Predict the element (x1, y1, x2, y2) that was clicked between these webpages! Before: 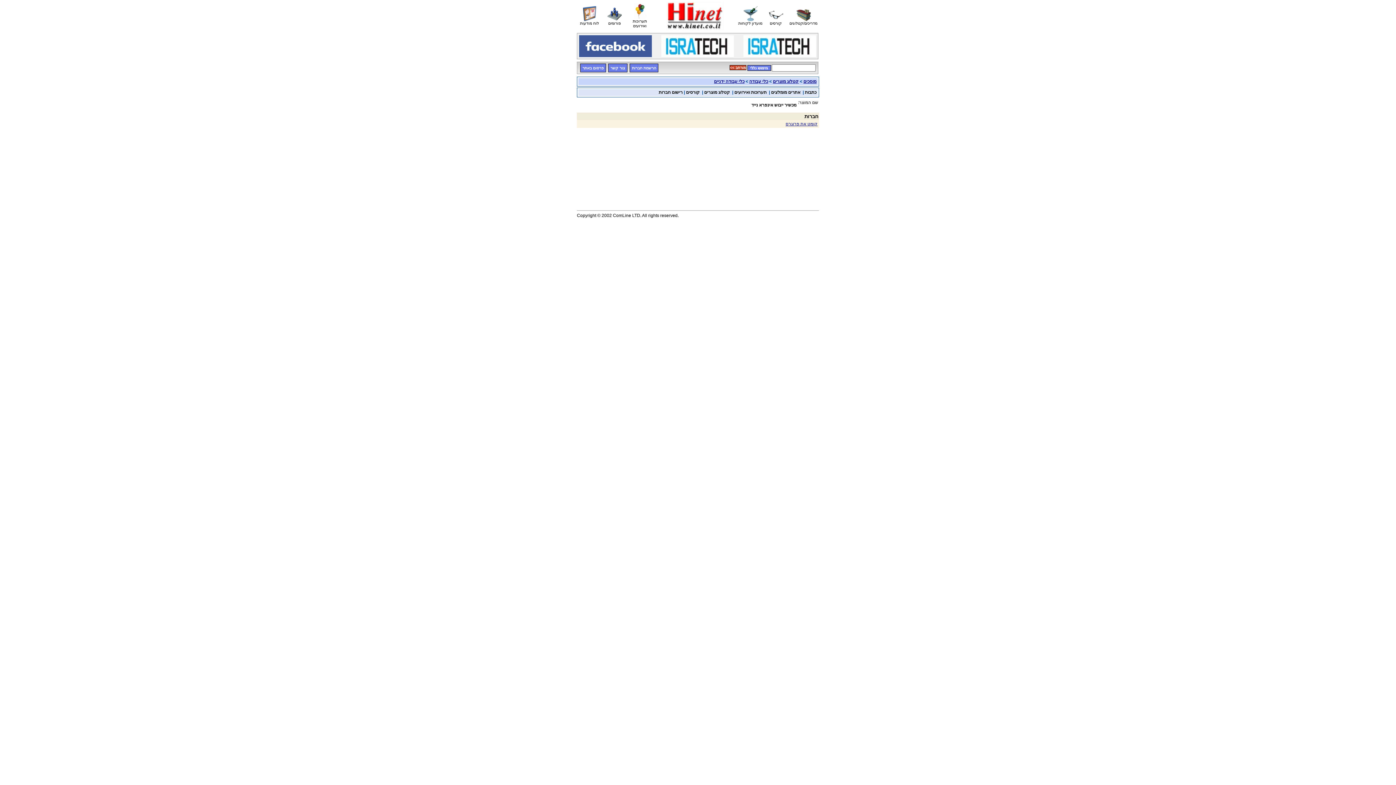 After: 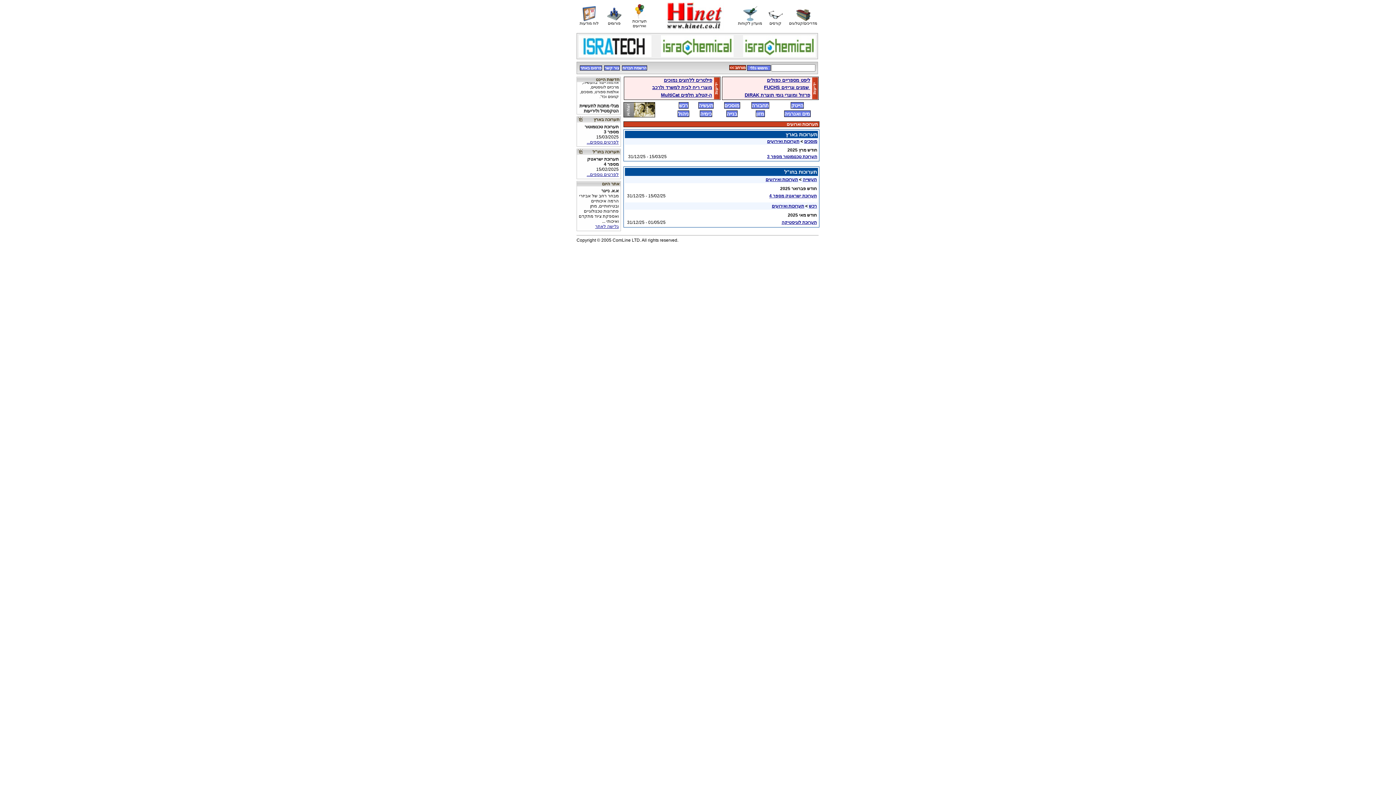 Action: label: 
 bbox: (632, 14, 647, 20)